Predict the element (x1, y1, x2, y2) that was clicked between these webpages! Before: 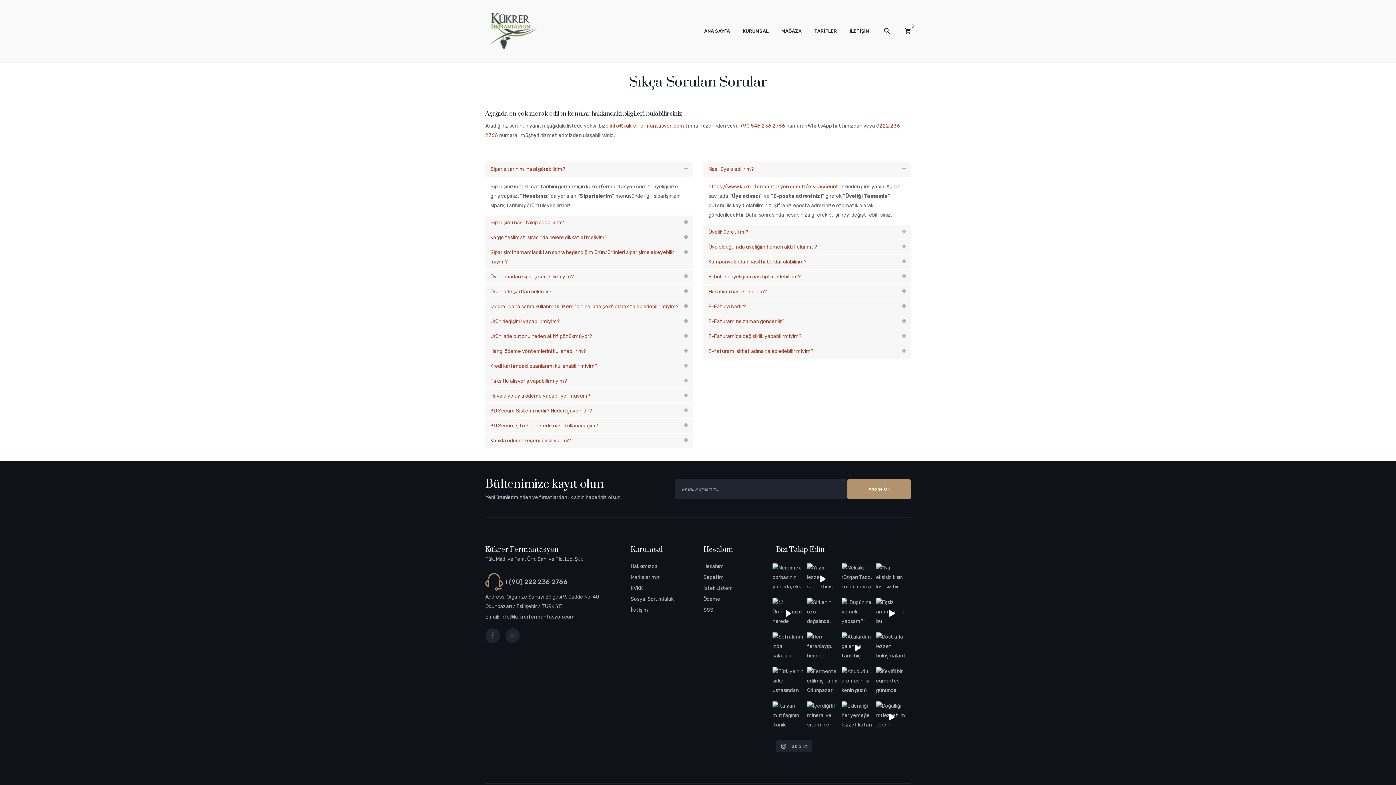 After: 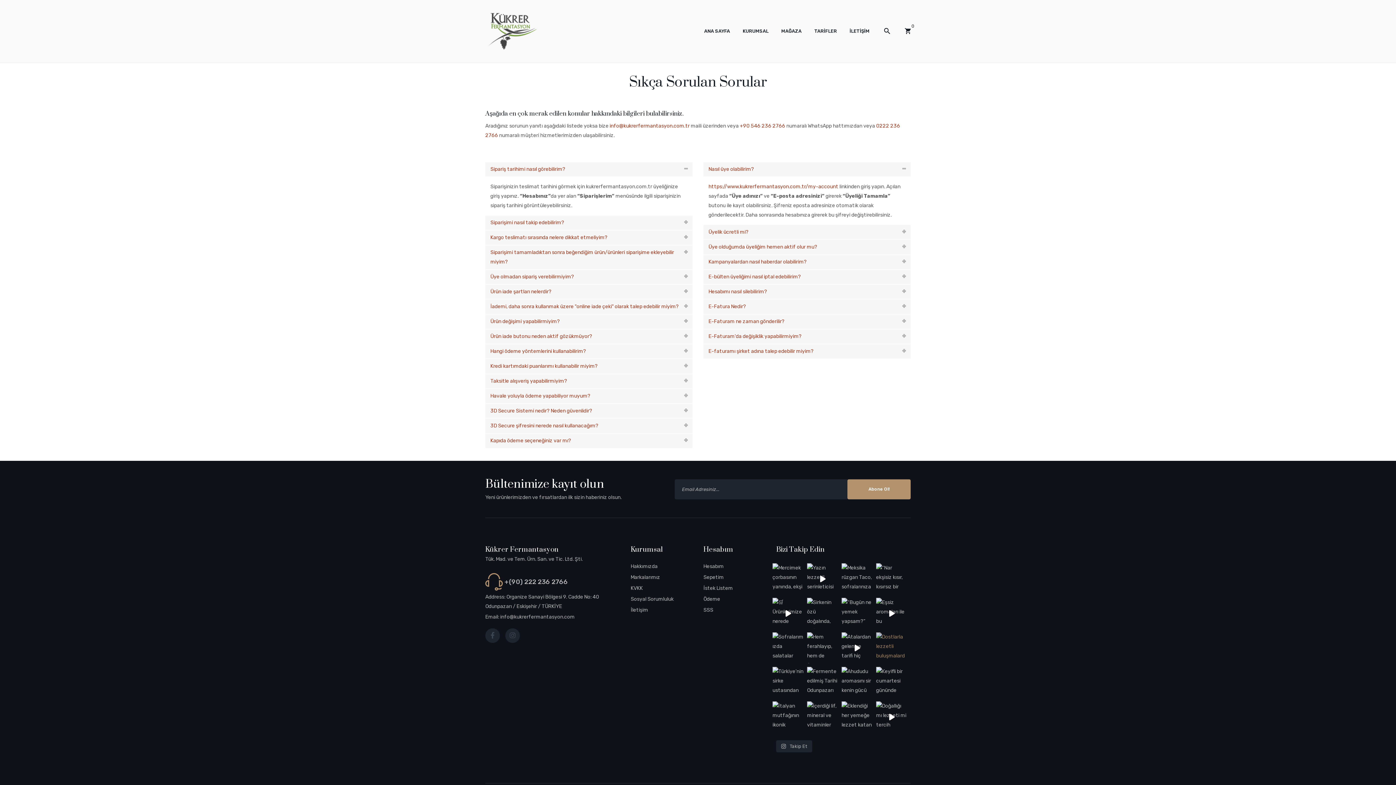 Action: bbox: (876, 632, 907, 663) label: Dostlarla lezzetli buluşmalarda, mangalın tadın